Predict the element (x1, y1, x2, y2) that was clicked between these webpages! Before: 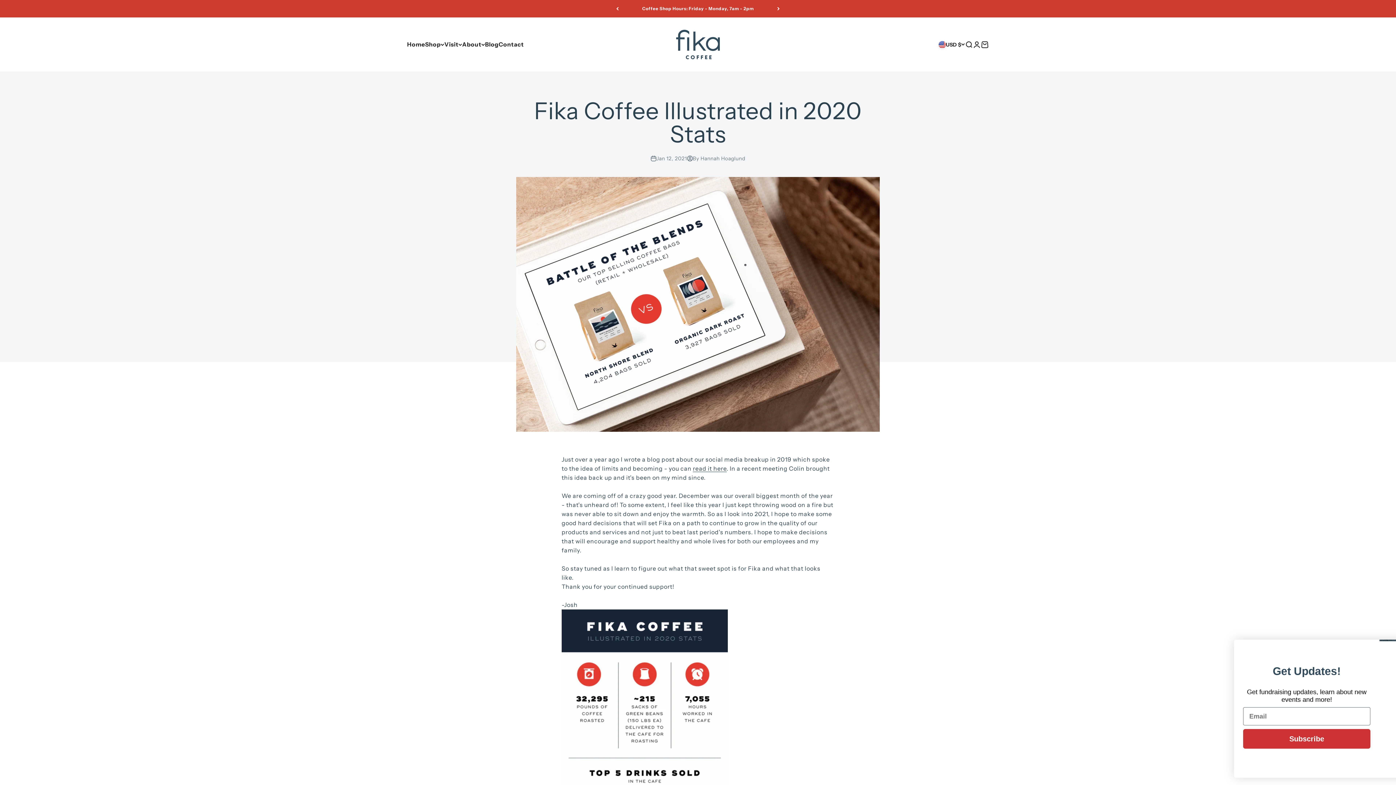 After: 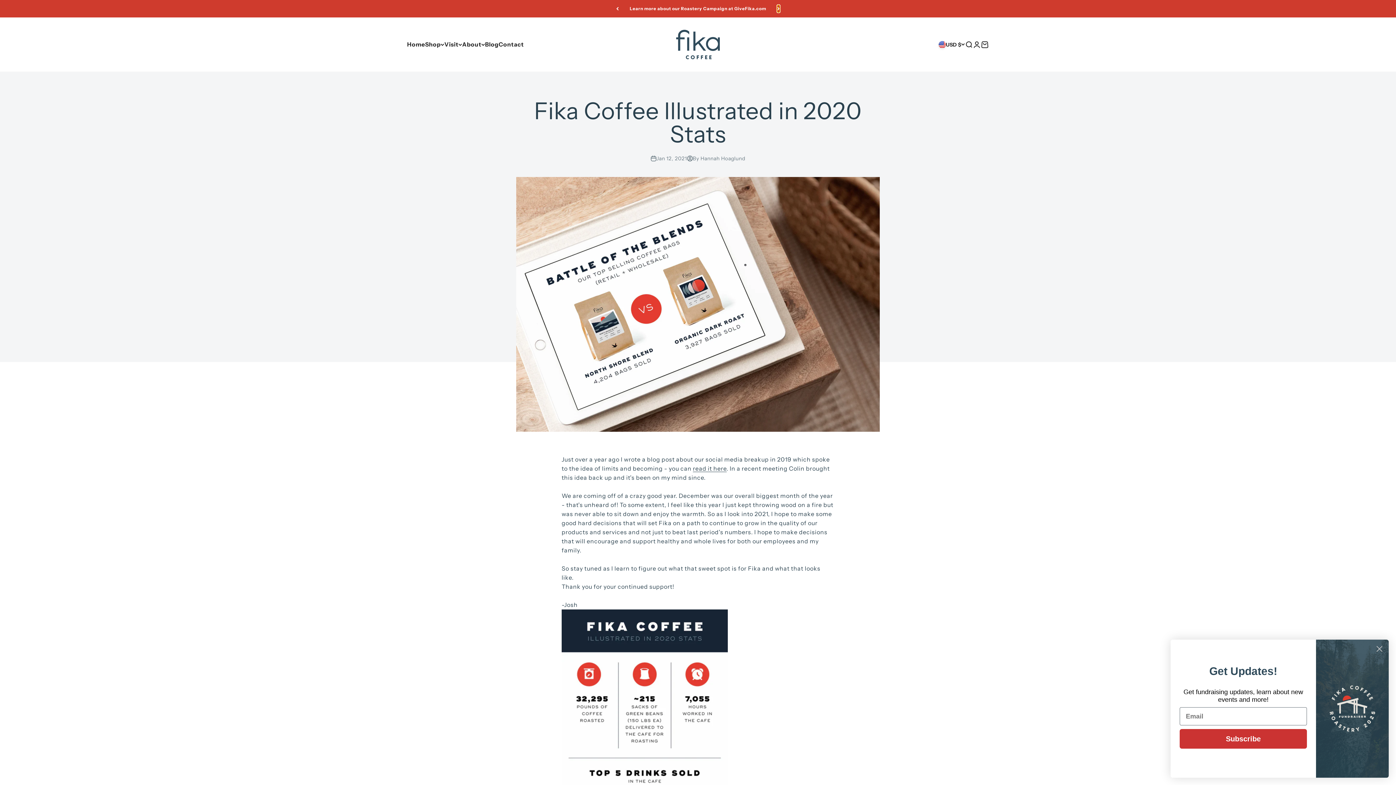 Action: bbox: (777, 5, 779, 12) label: Next